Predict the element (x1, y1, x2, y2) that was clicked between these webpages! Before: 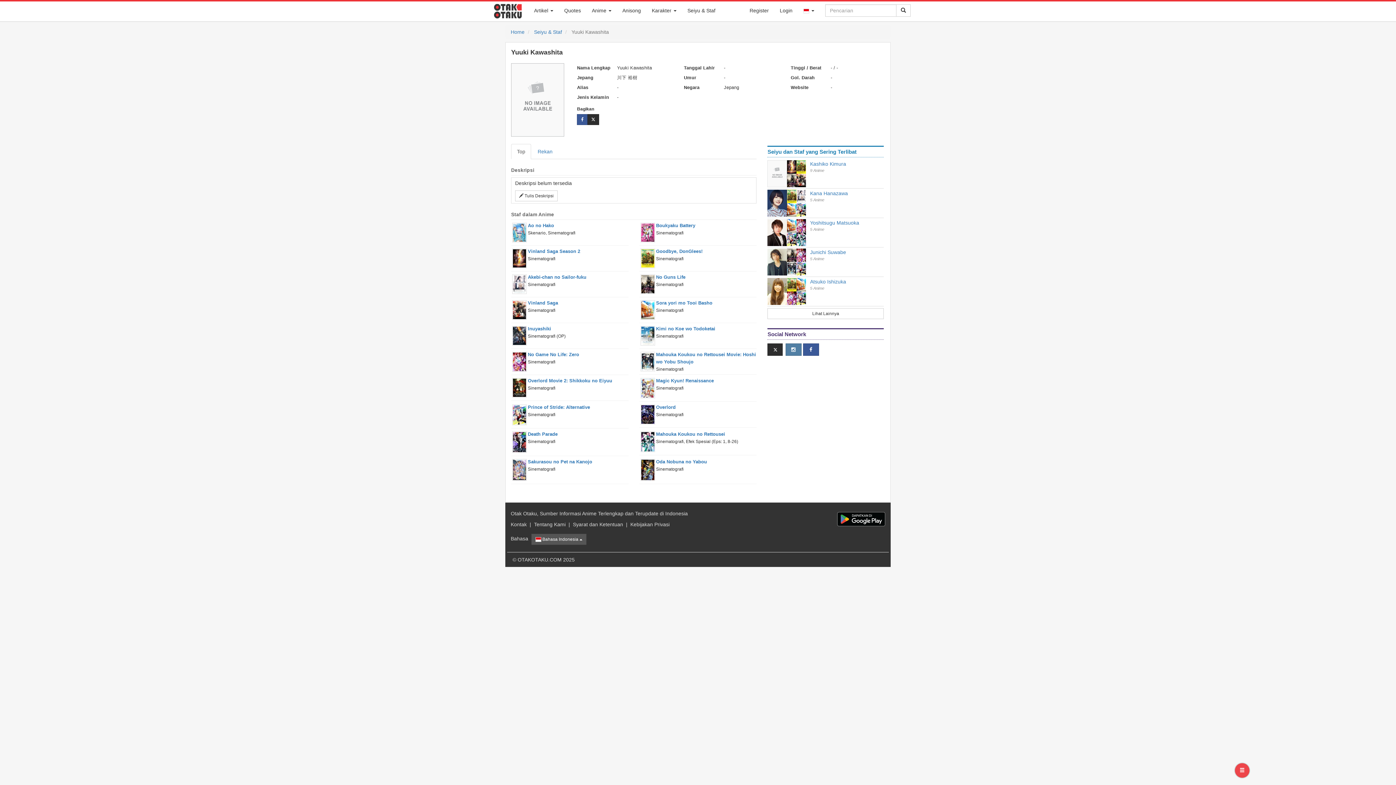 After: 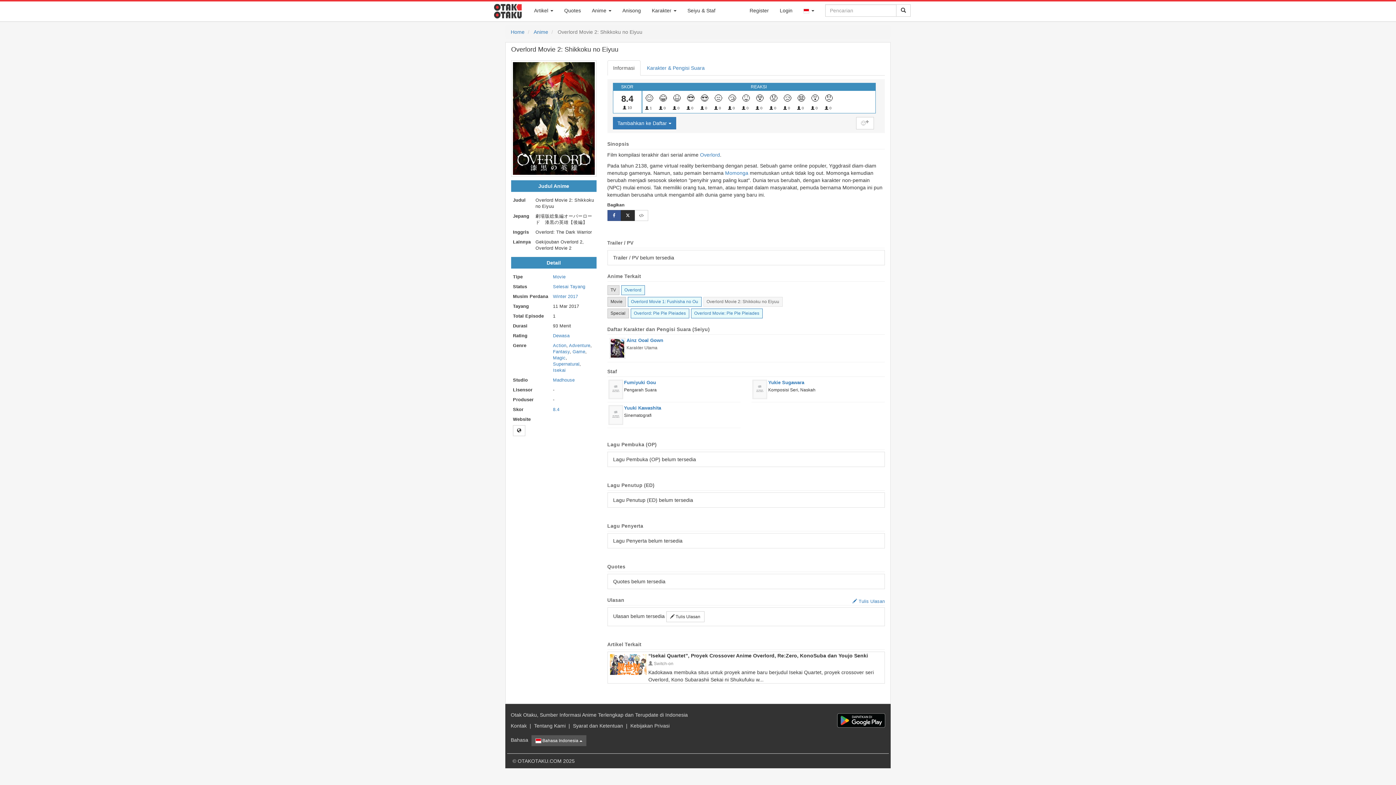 Action: bbox: (513, 384, 526, 390)